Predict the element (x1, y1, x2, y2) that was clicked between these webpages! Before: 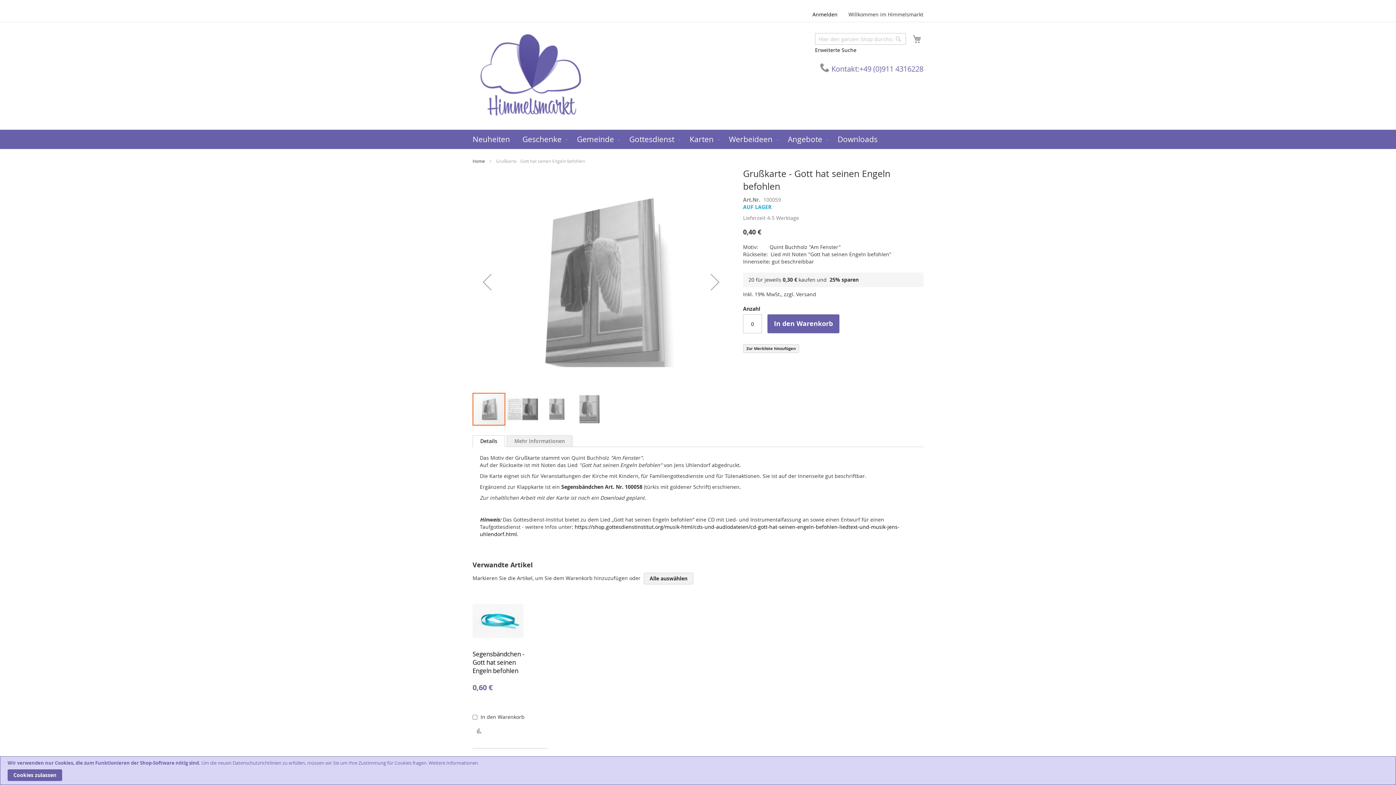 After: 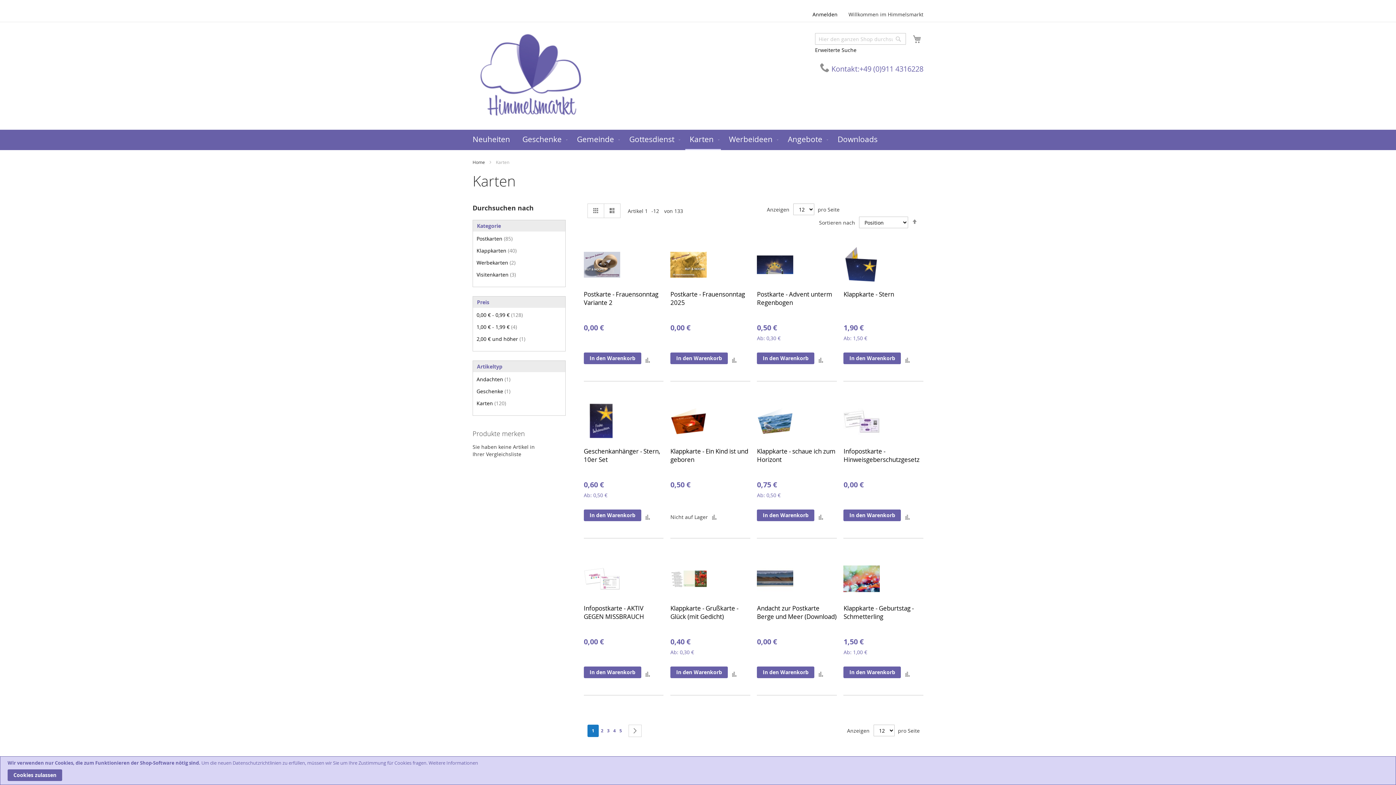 Action: bbox: (685, 129, 721, 149) label: Karten